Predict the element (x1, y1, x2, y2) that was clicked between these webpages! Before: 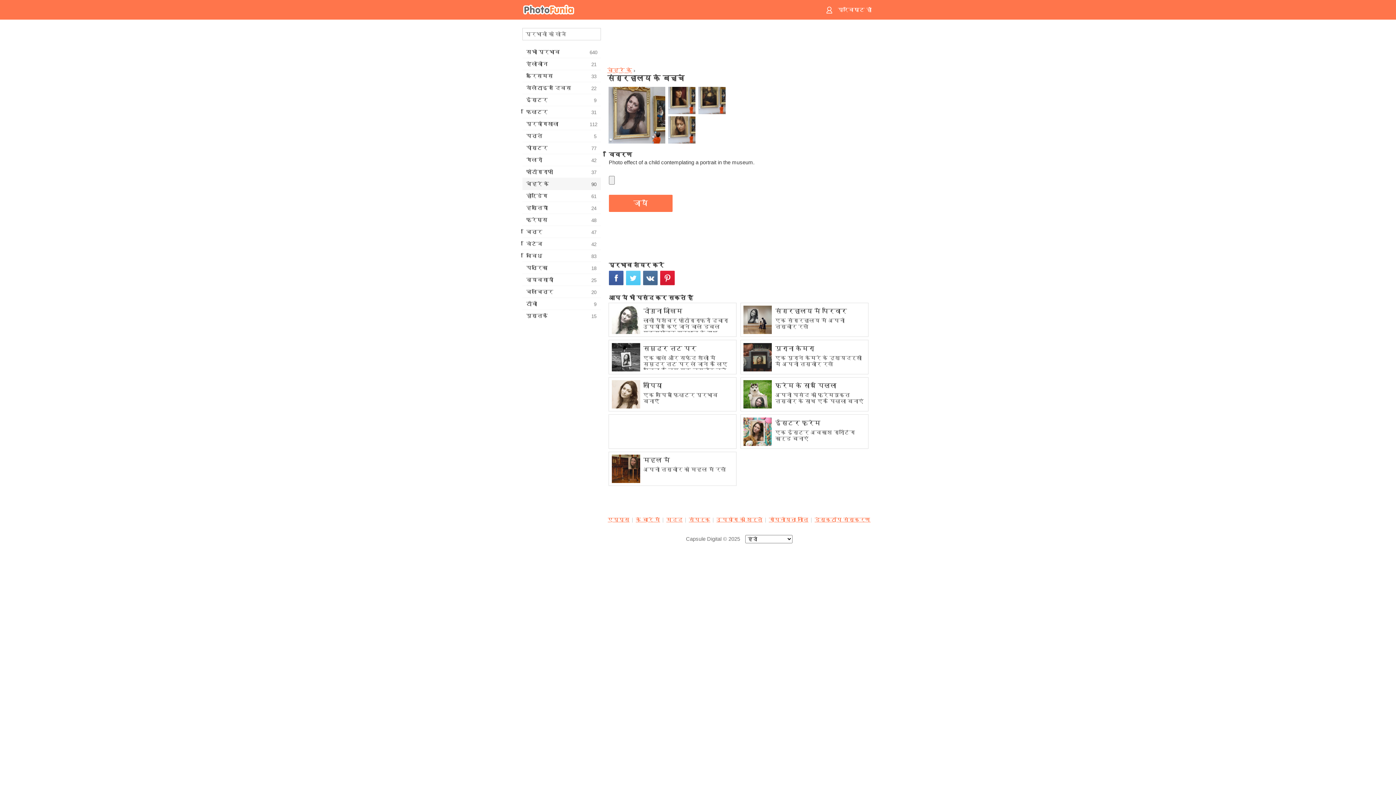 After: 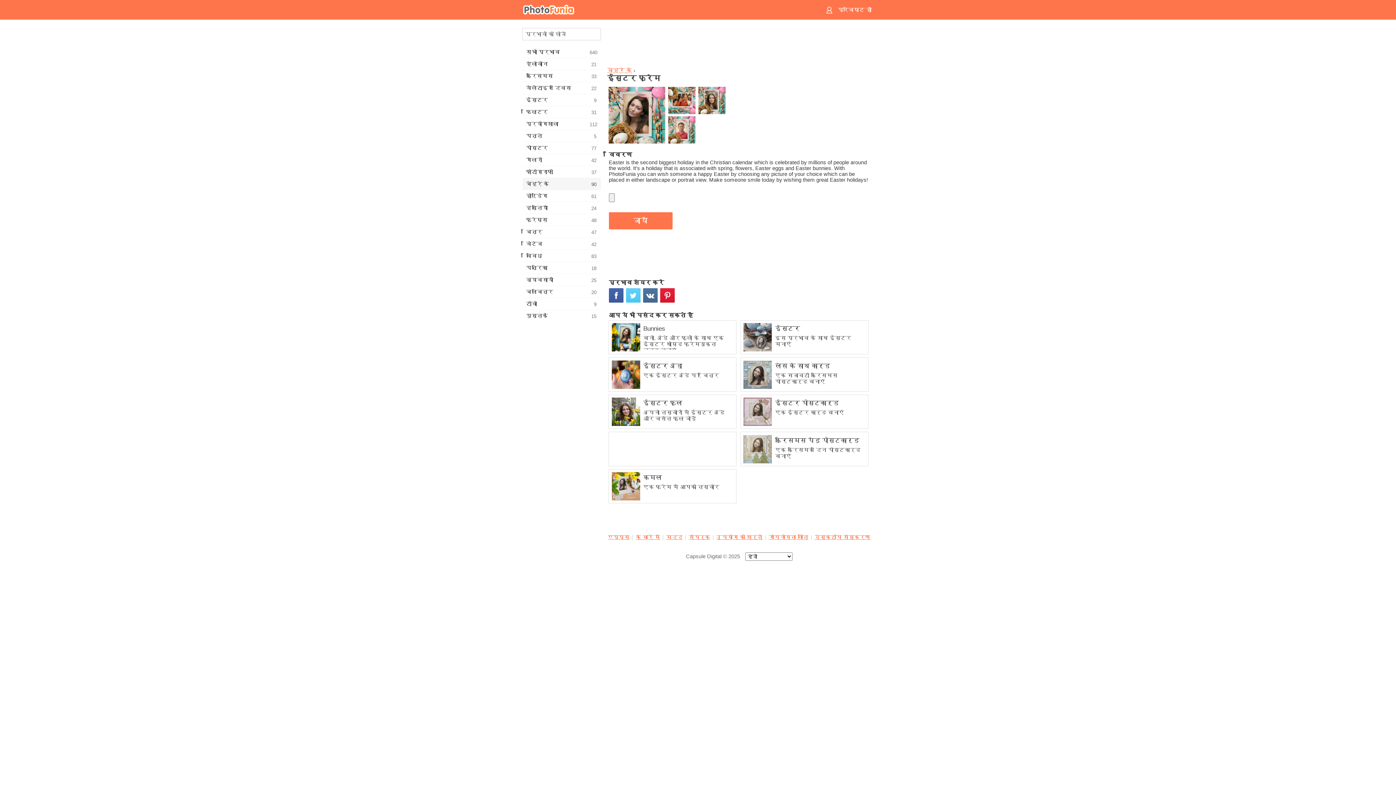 Action: label: ईस्टर फ़्रेम
एक ईस्टर अवकाश ग्रीटिंग कार्ड बनाएं bbox: (743, 417, 865, 446)